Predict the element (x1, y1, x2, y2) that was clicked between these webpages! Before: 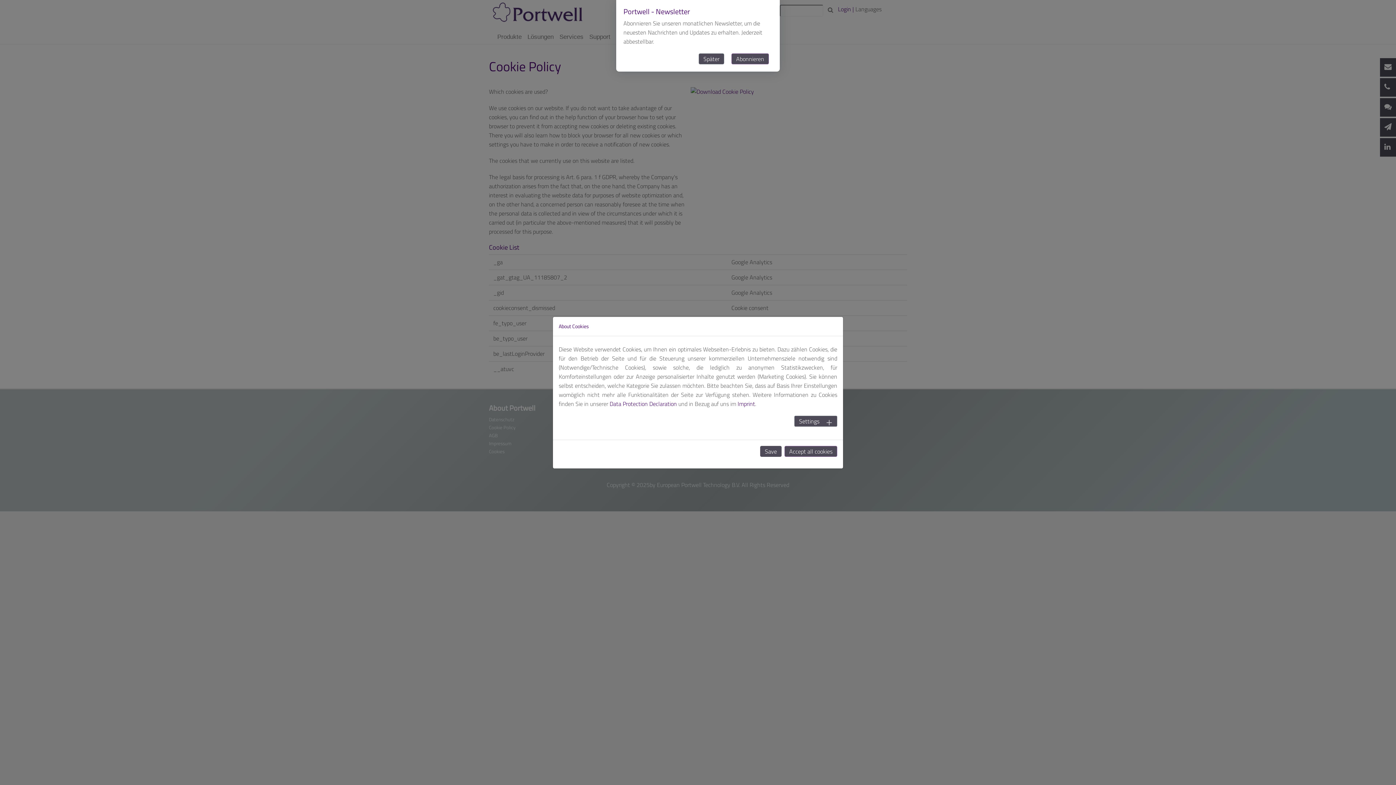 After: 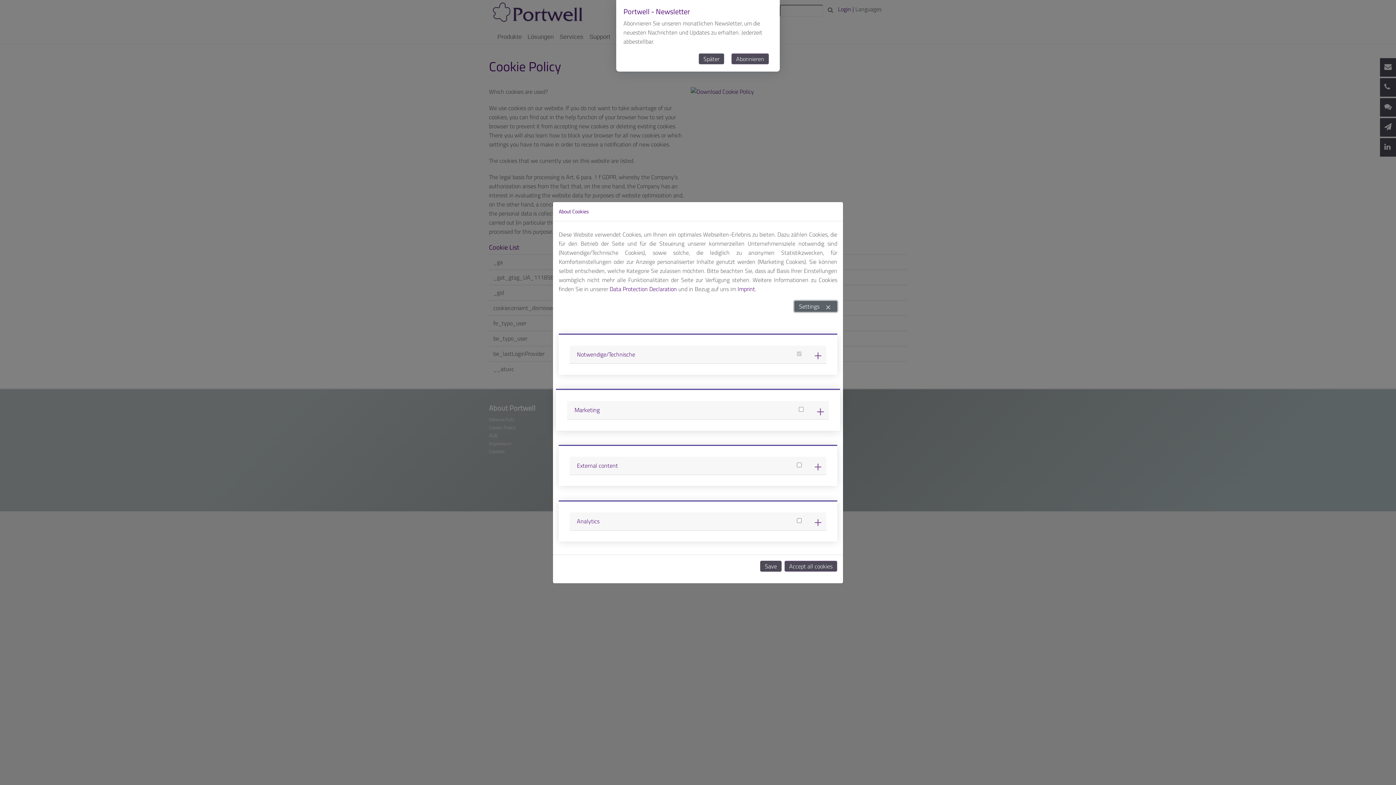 Action: label: Settings bbox: (794, 415, 837, 426)